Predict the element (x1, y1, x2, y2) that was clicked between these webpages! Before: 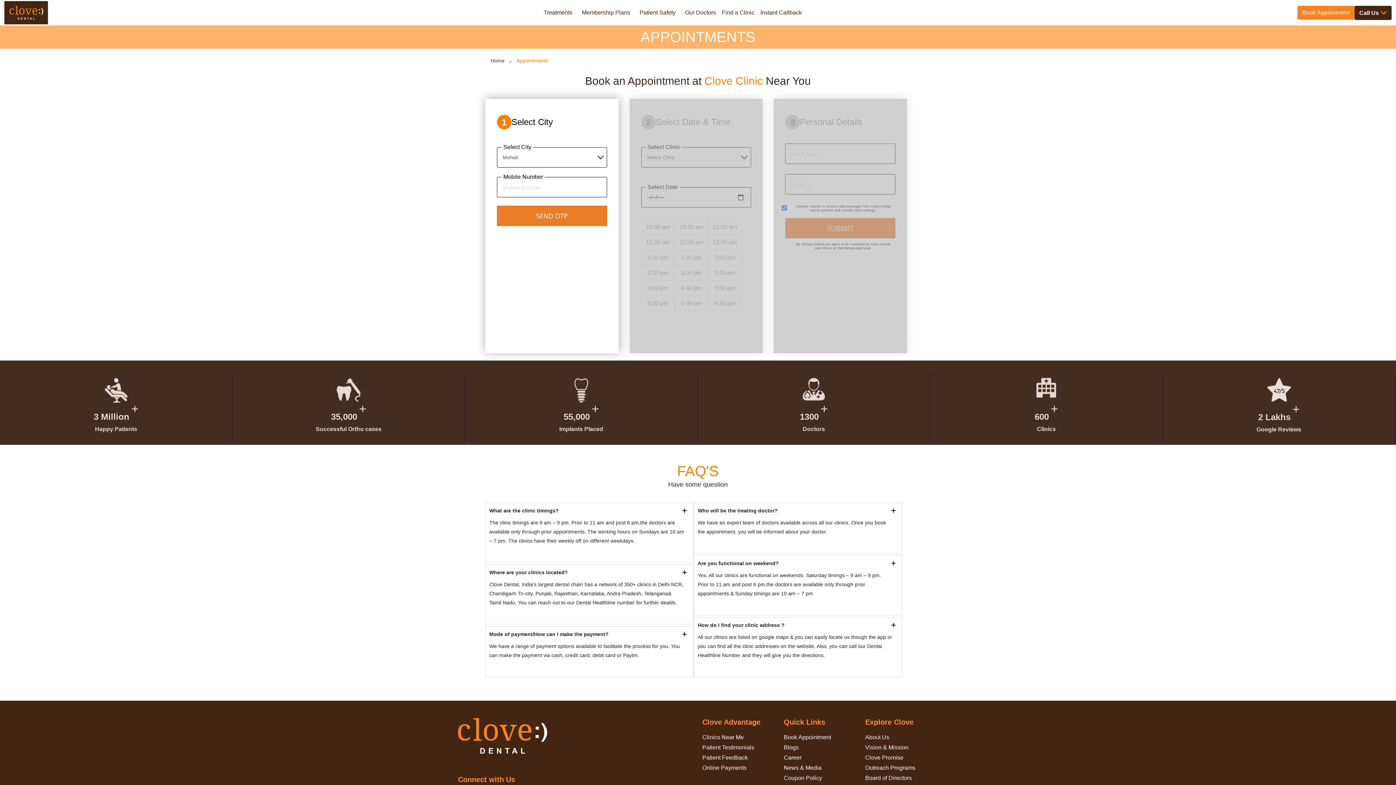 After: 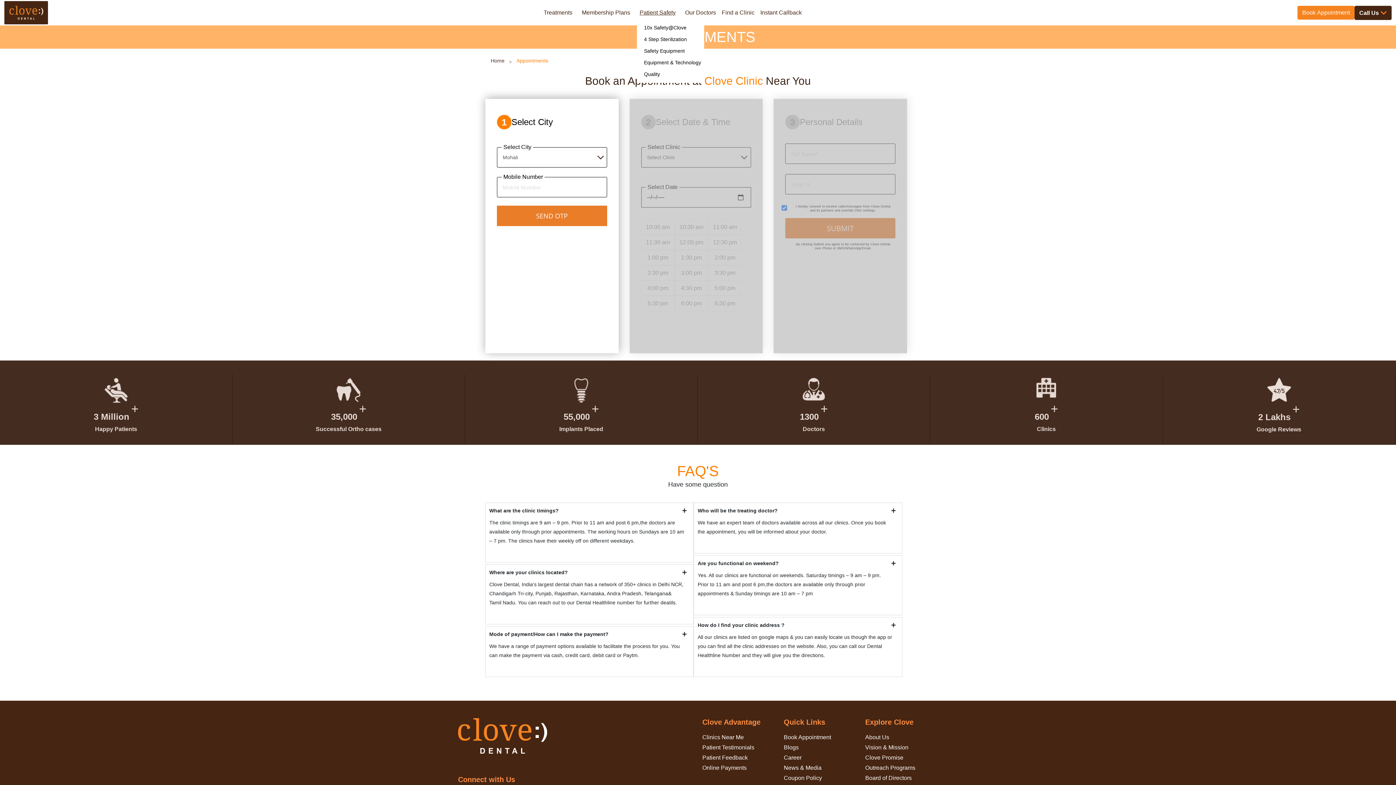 Action: label: Patient Safety bbox: (636, 6, 678, 18)